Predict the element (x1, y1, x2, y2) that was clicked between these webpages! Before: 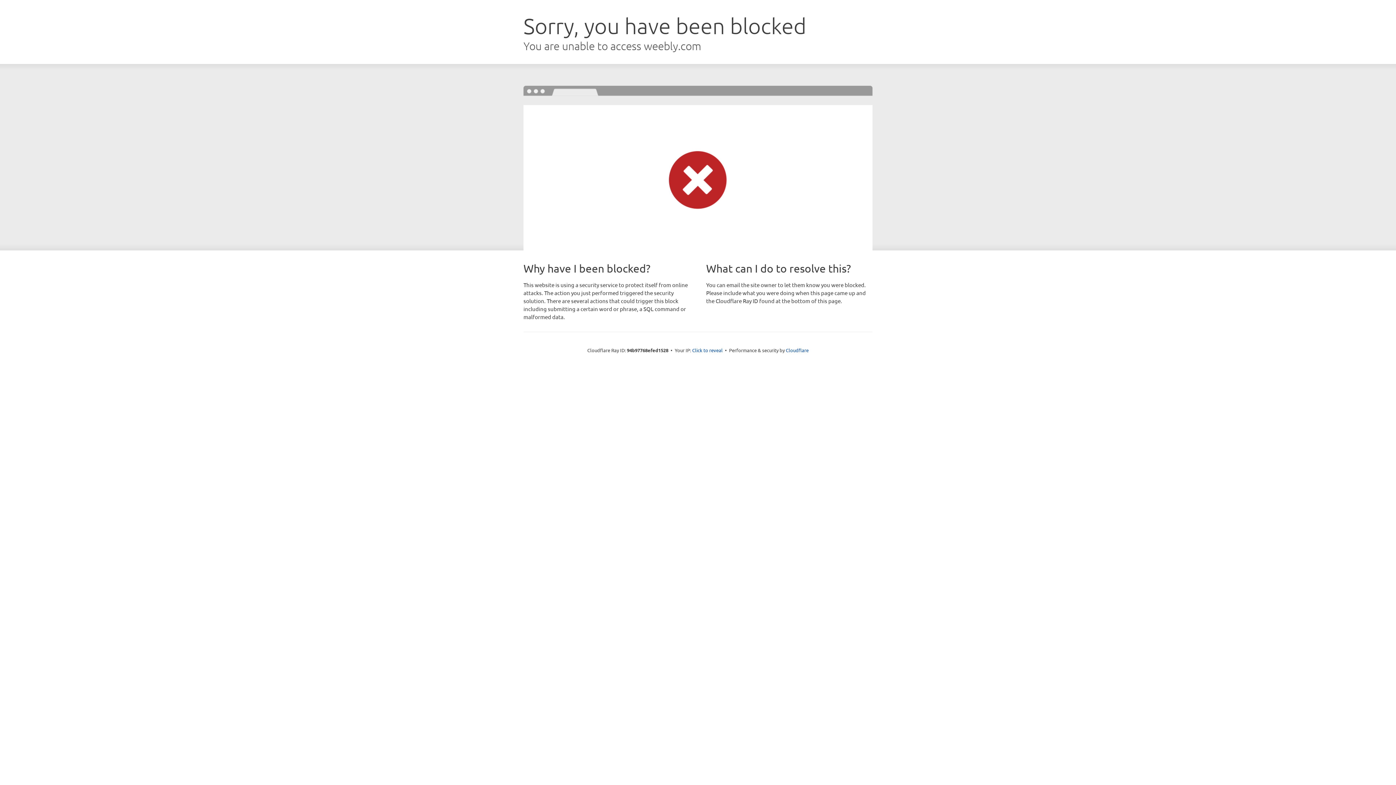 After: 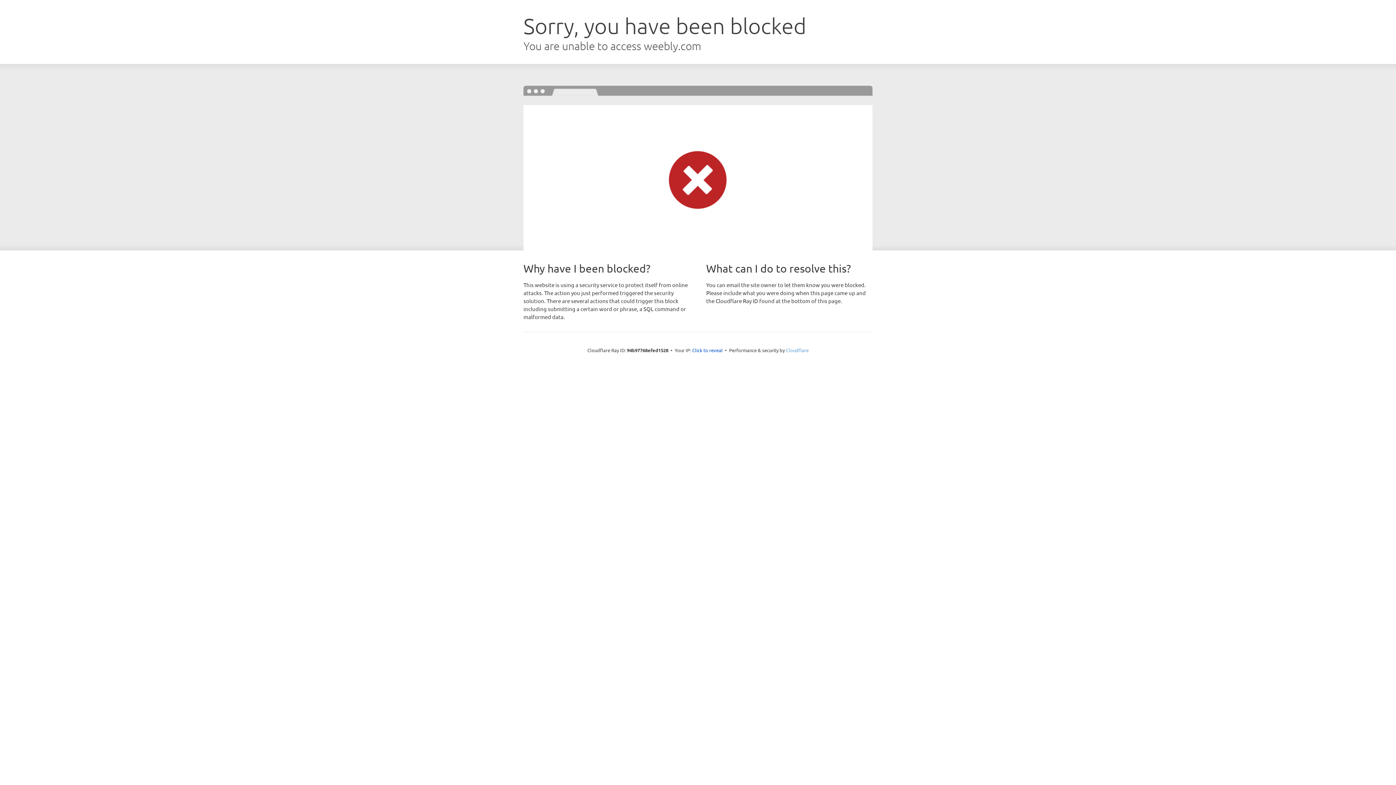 Action: label: Cloudflare bbox: (786, 347, 808, 353)